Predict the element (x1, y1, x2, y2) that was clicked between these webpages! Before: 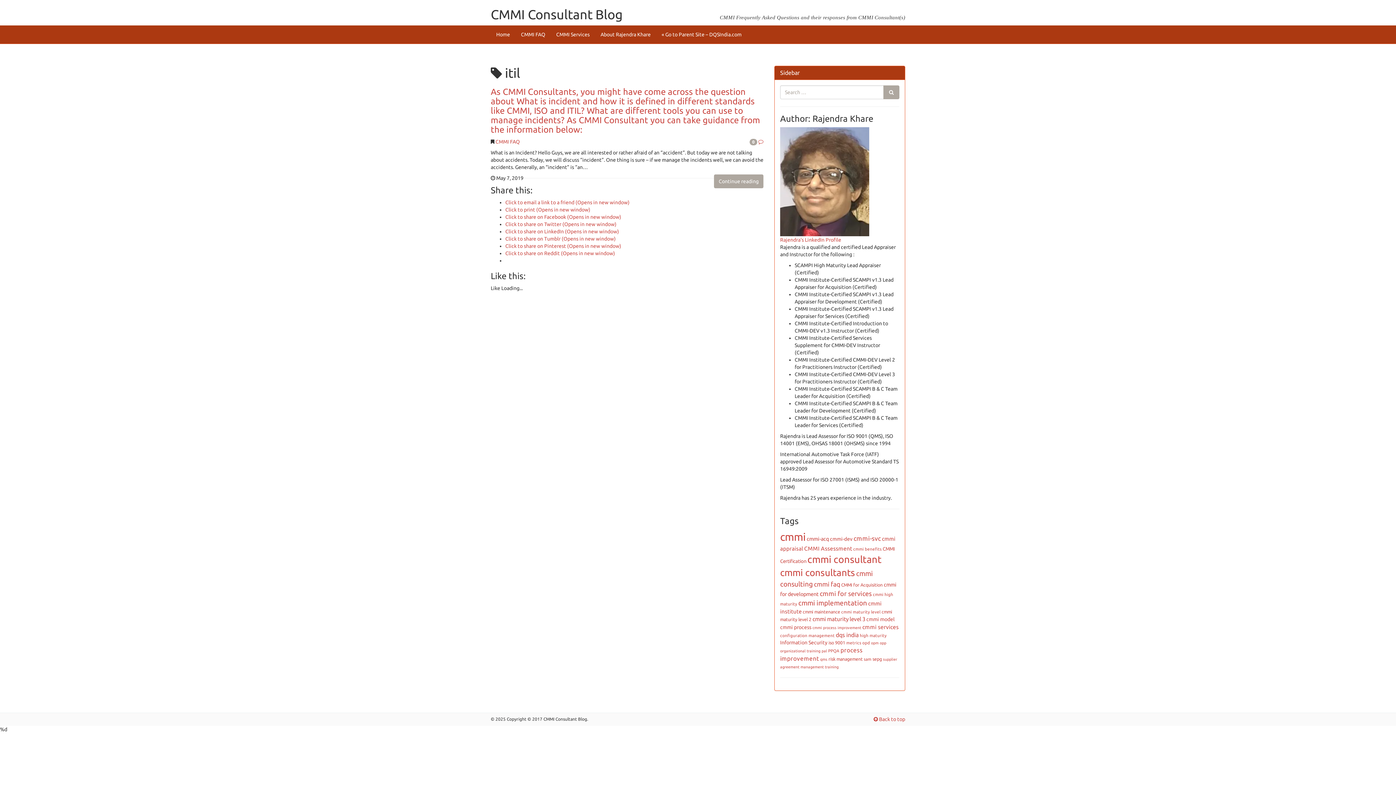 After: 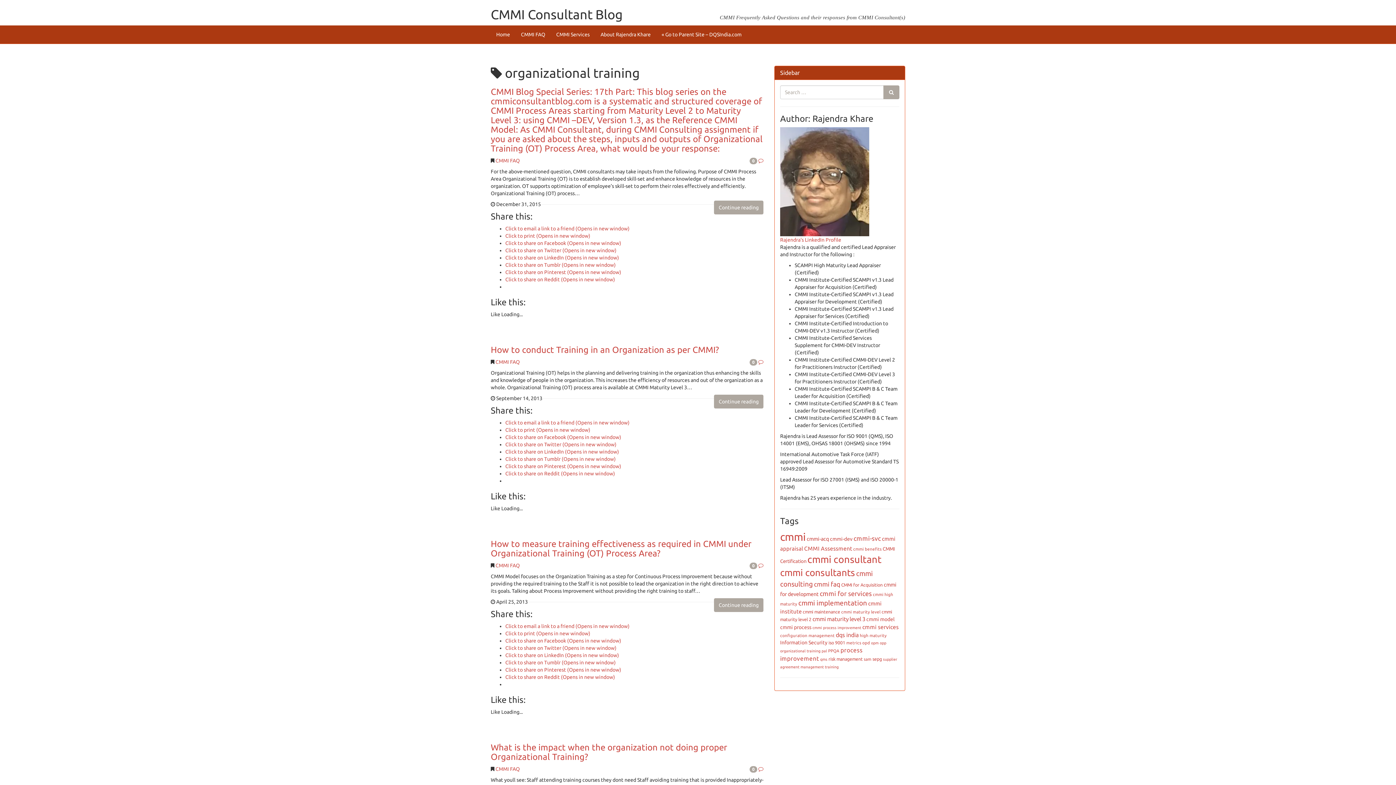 Action: label: organizational training (4 items) bbox: (780, 649, 820, 653)